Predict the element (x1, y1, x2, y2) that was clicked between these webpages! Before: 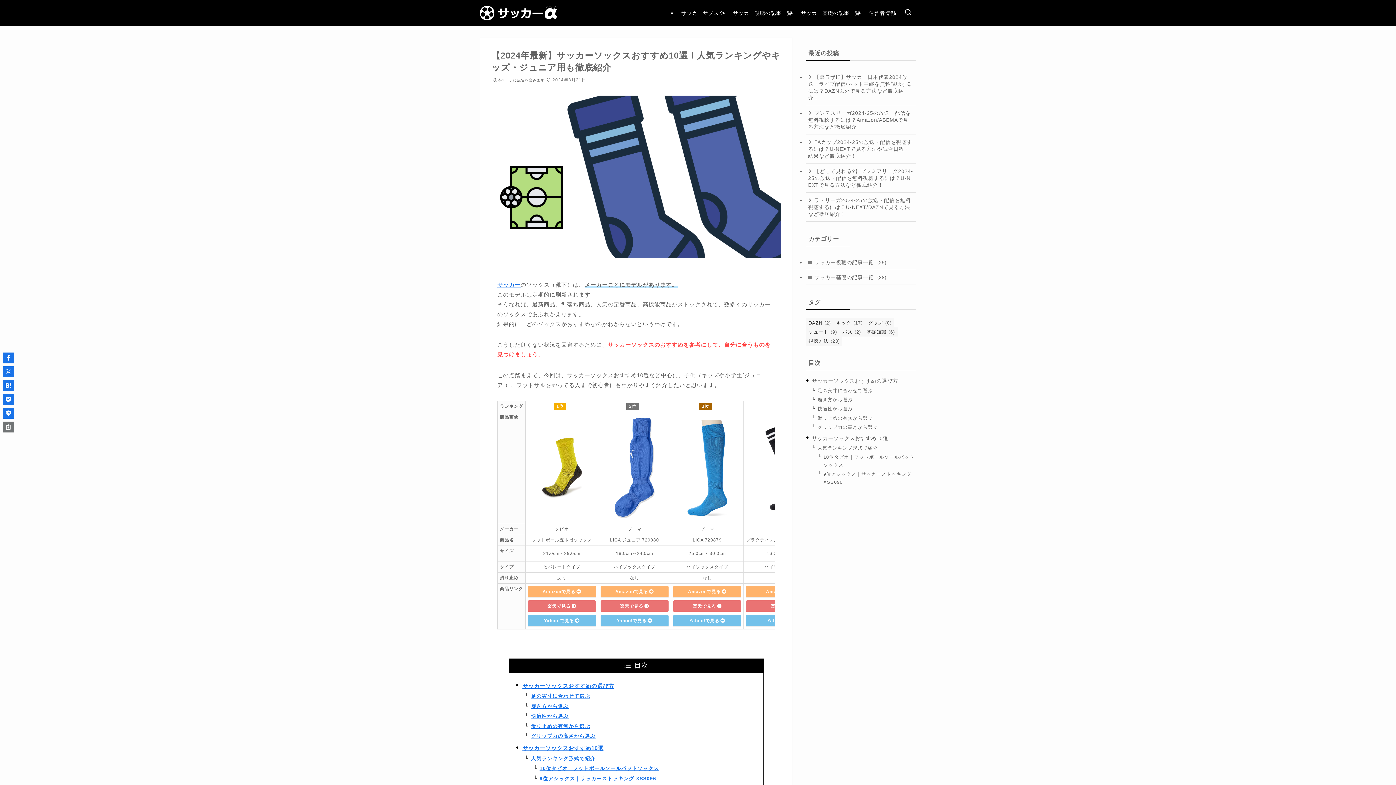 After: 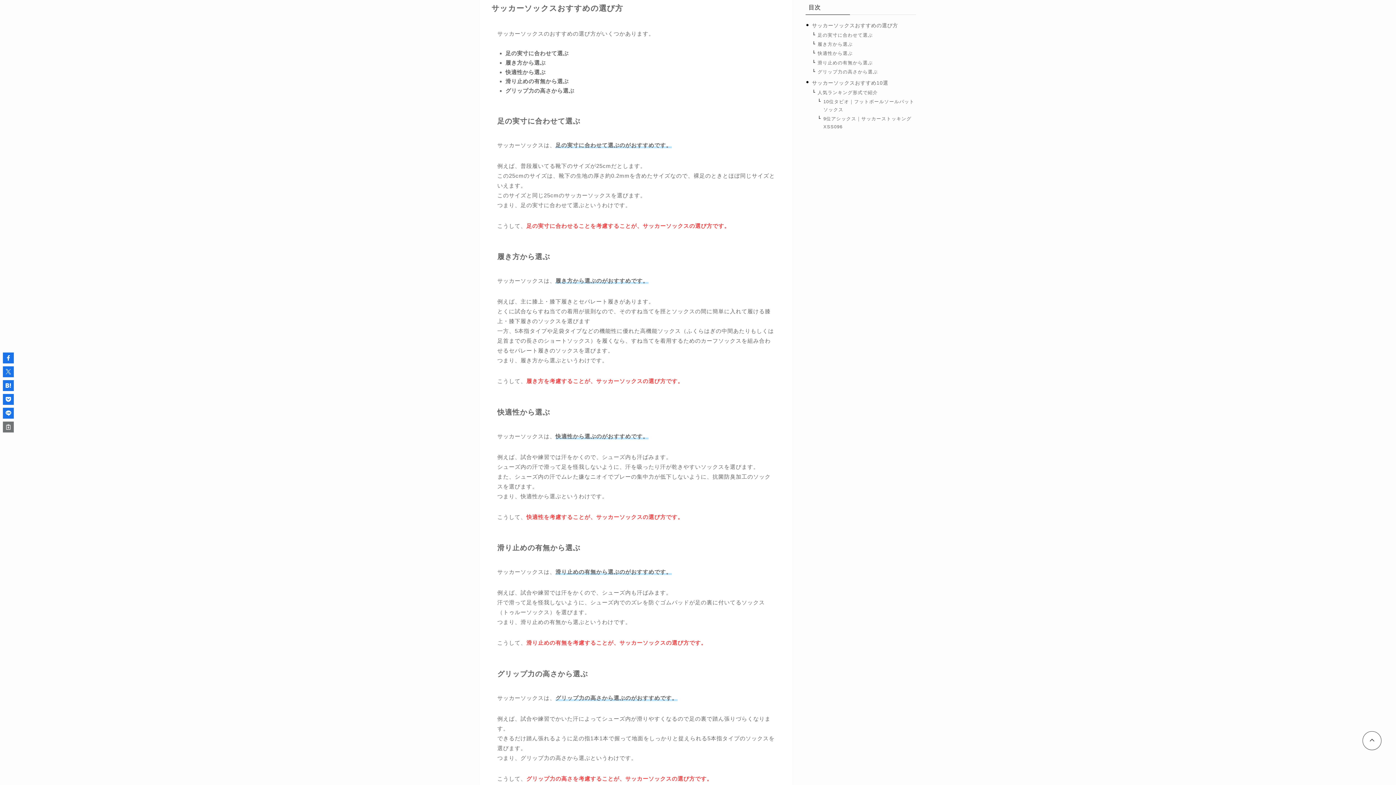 Action: label: サッカーソックスおすすめの選び方 bbox: (522, 683, 614, 689)